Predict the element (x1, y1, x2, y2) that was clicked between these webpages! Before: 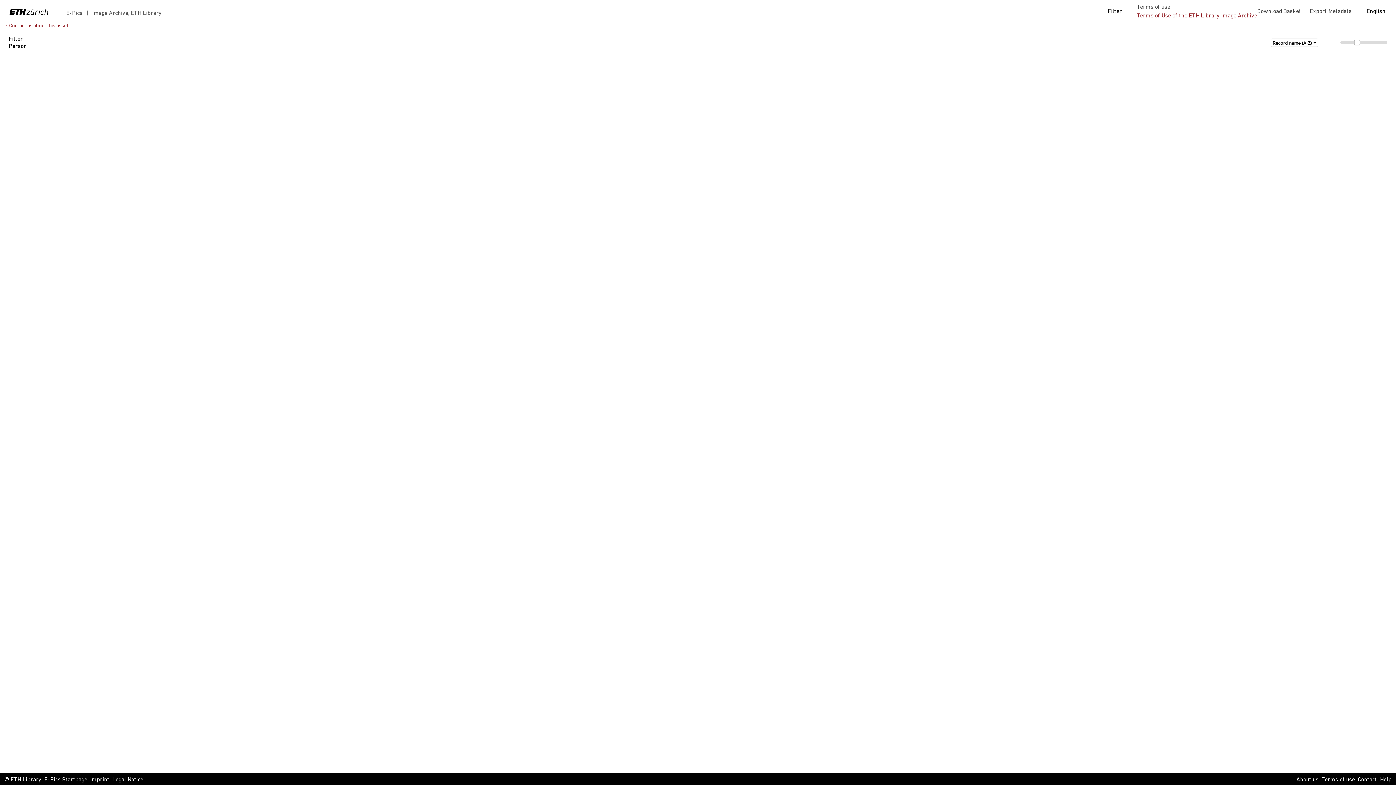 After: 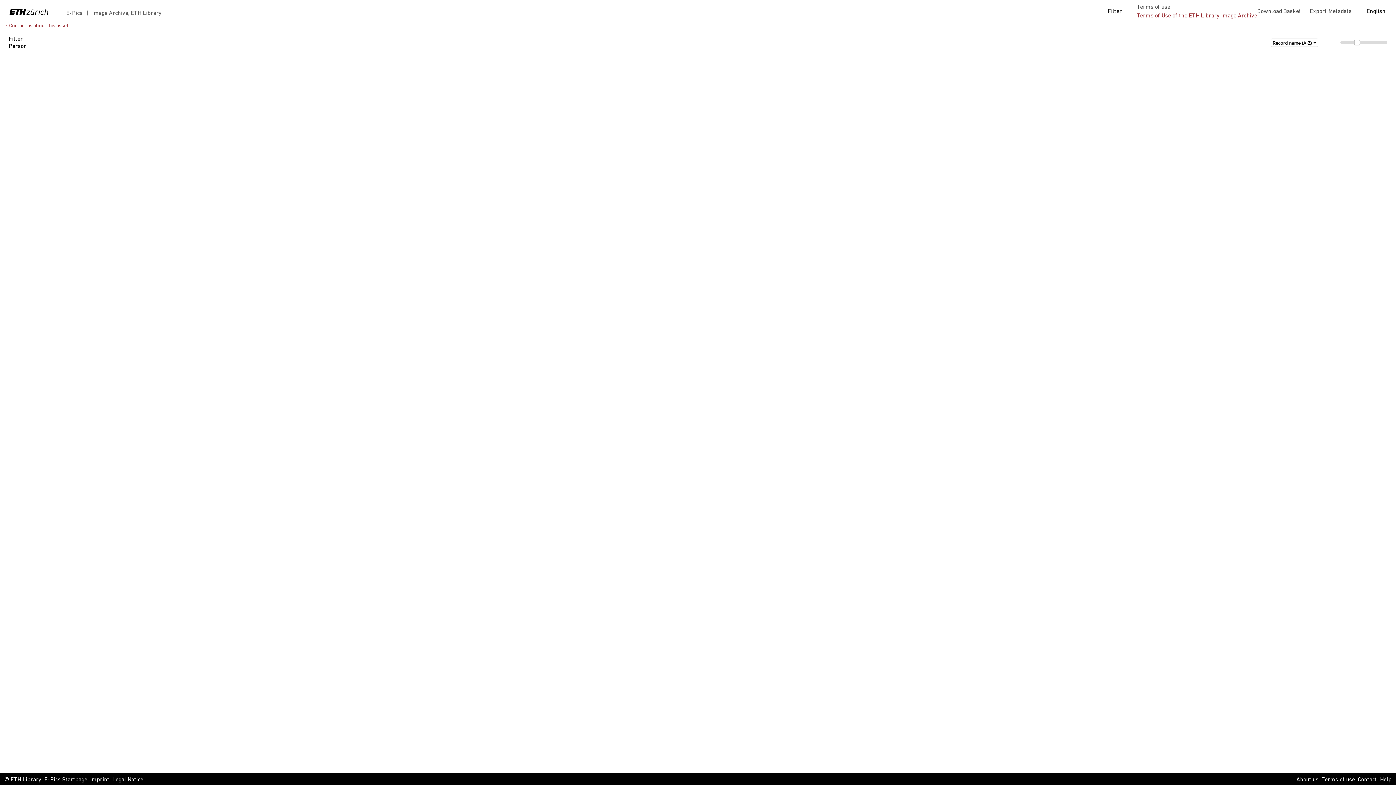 Action: label: E-Pics Startpage bbox: (44, 776, 87, 784)